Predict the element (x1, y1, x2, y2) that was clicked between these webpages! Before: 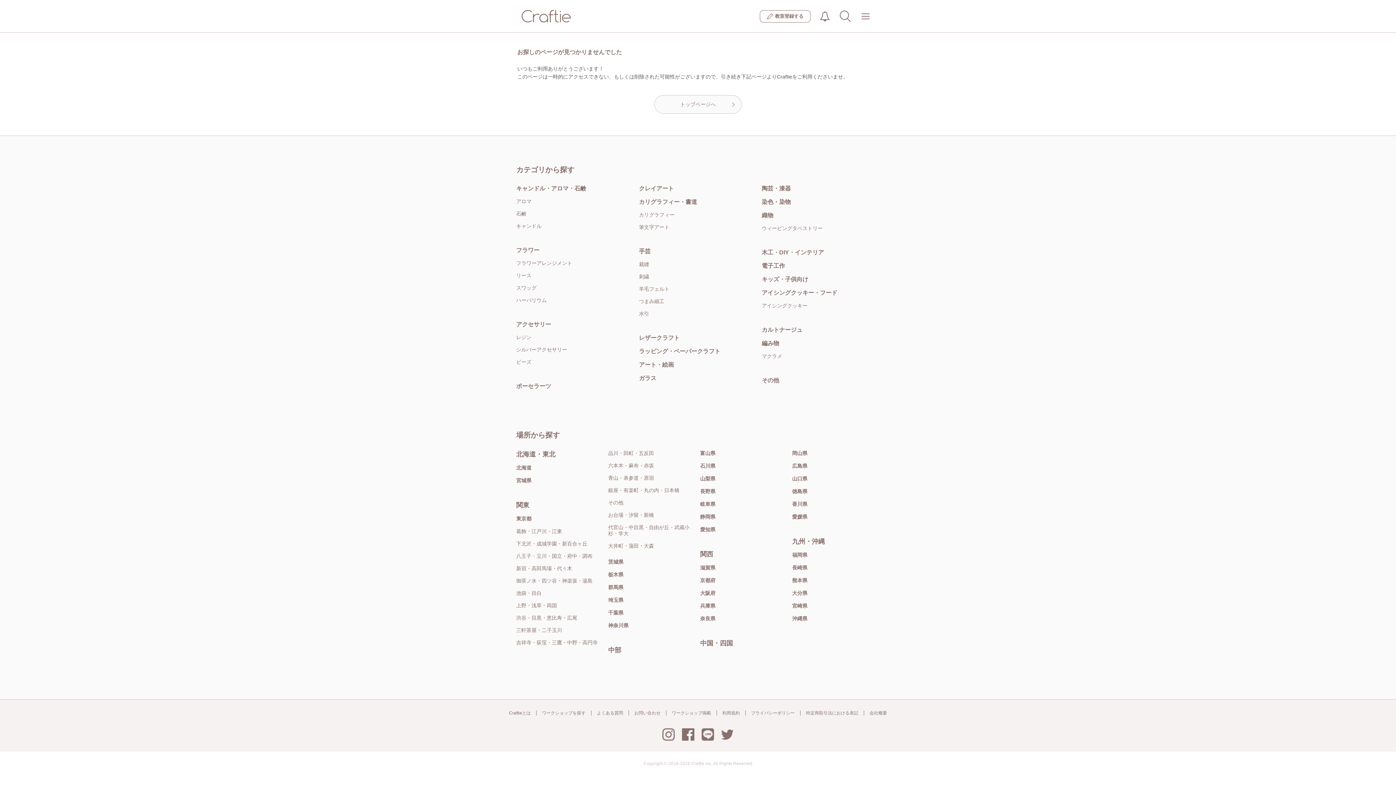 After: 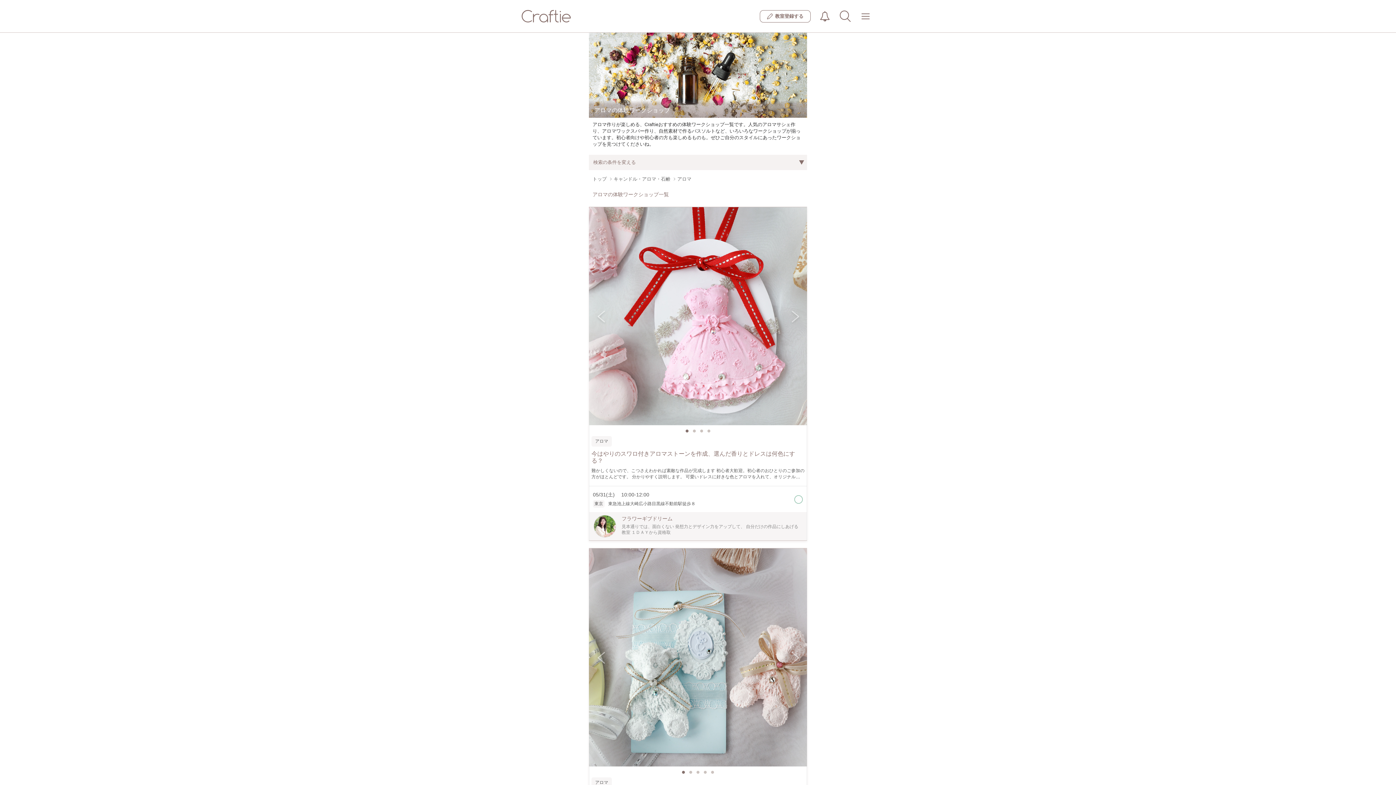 Action: label: アロマ bbox: (516, 198, 531, 204)